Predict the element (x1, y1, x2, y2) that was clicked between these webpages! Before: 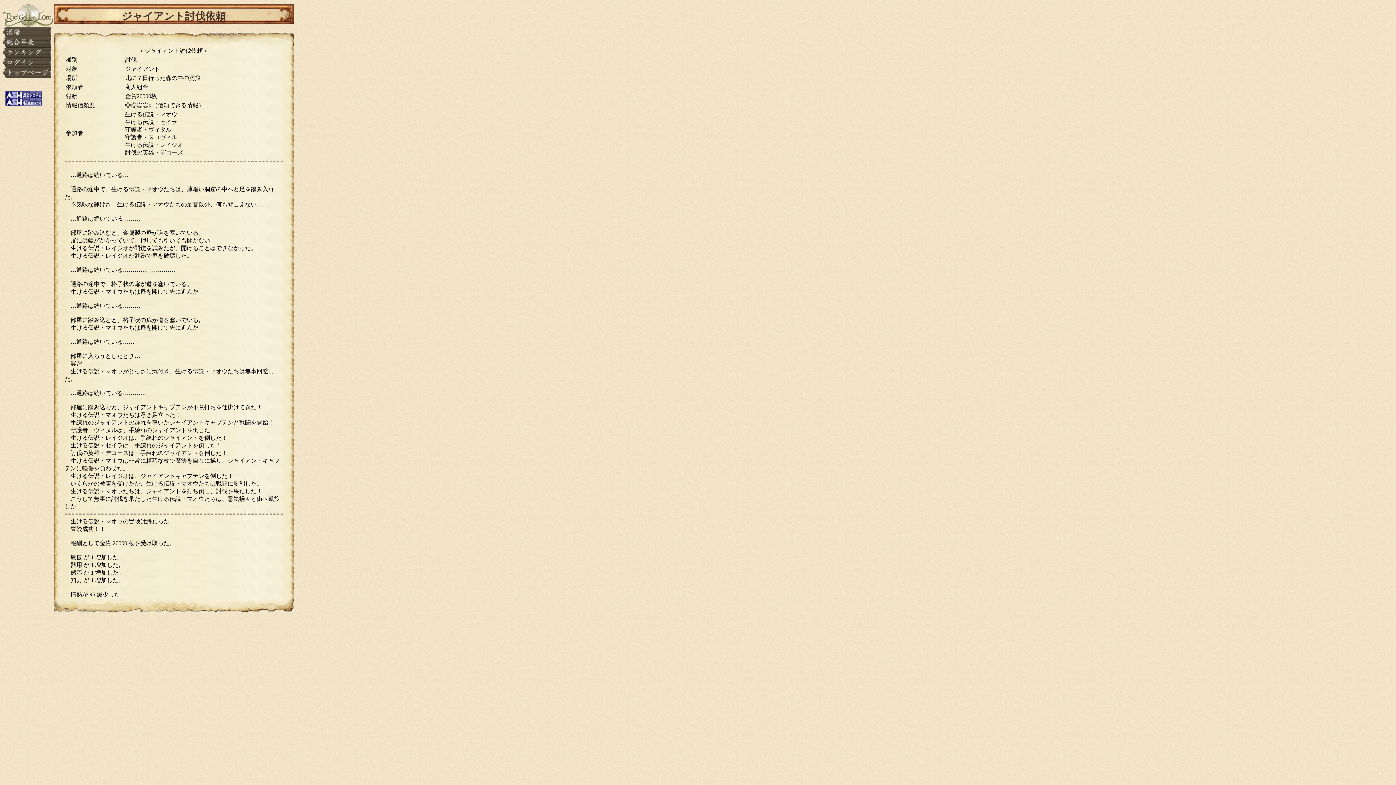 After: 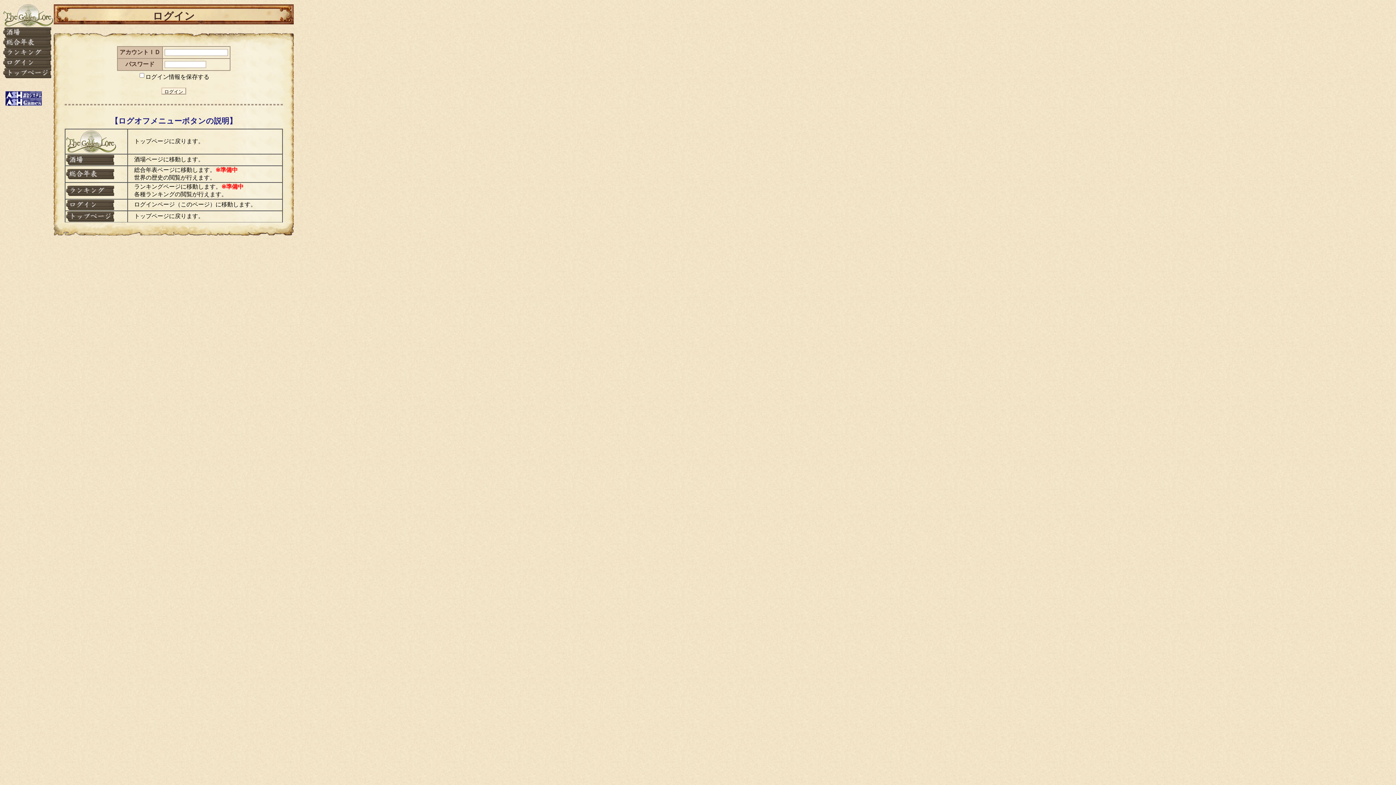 Action: bbox: (2, 62, 51, 69)